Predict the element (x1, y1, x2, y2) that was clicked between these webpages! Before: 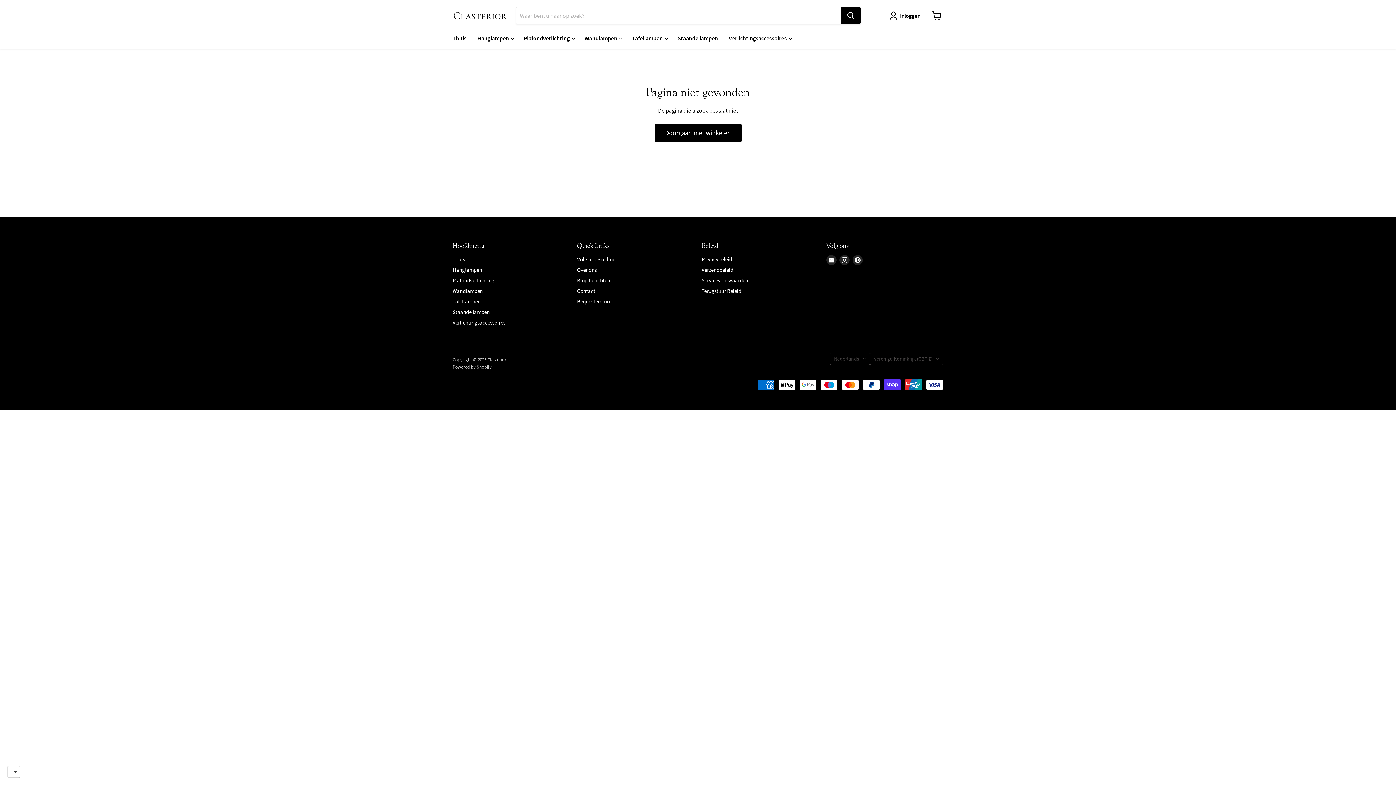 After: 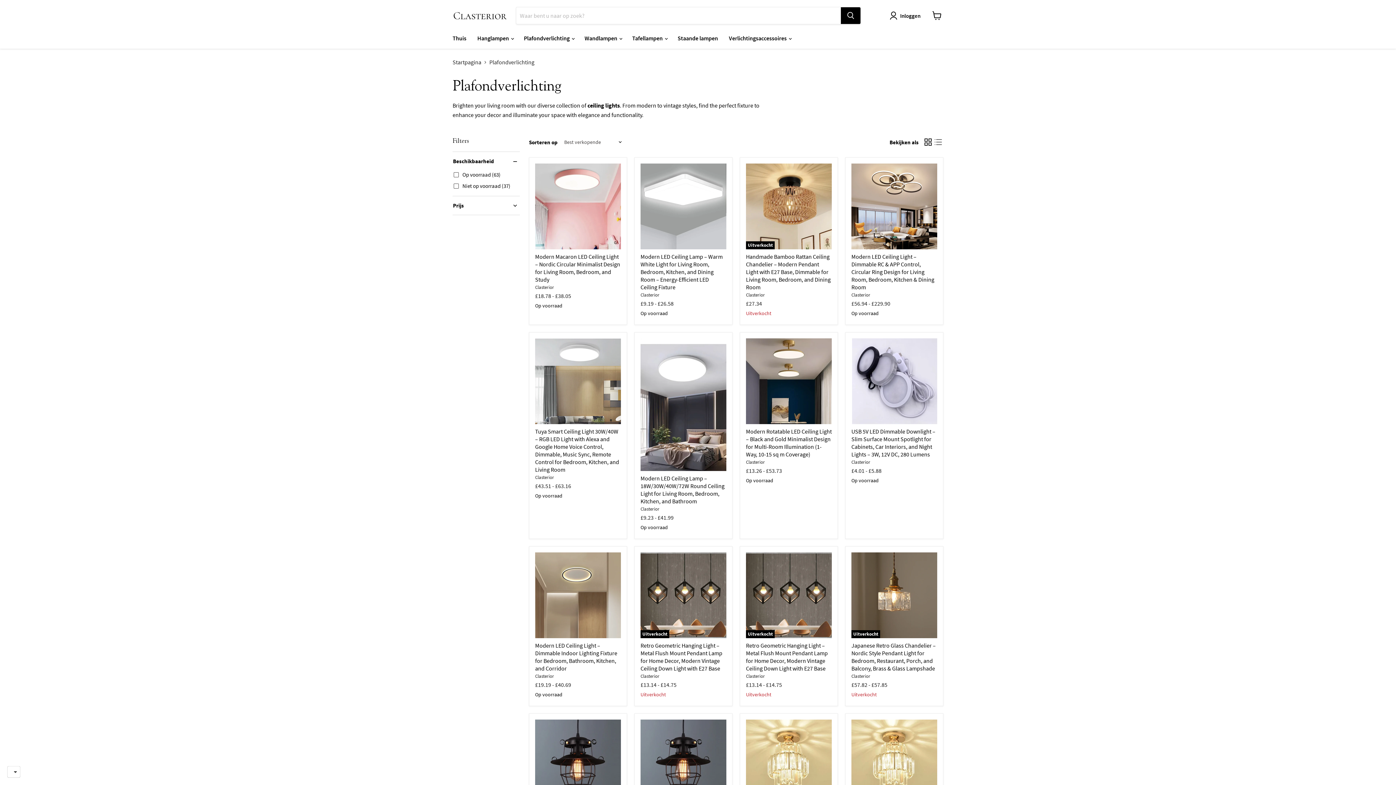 Action: label: Plafondverlichting bbox: (452, 276, 494, 283)